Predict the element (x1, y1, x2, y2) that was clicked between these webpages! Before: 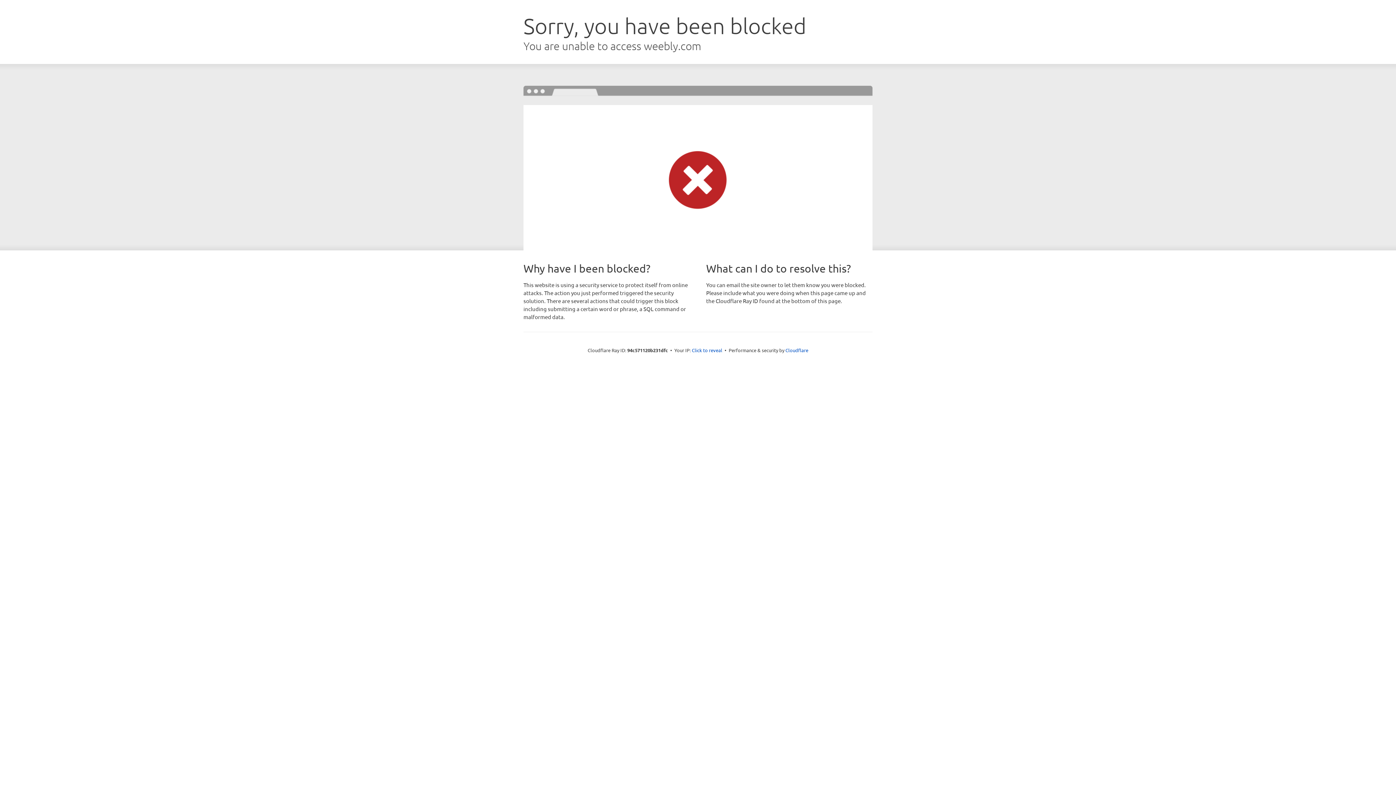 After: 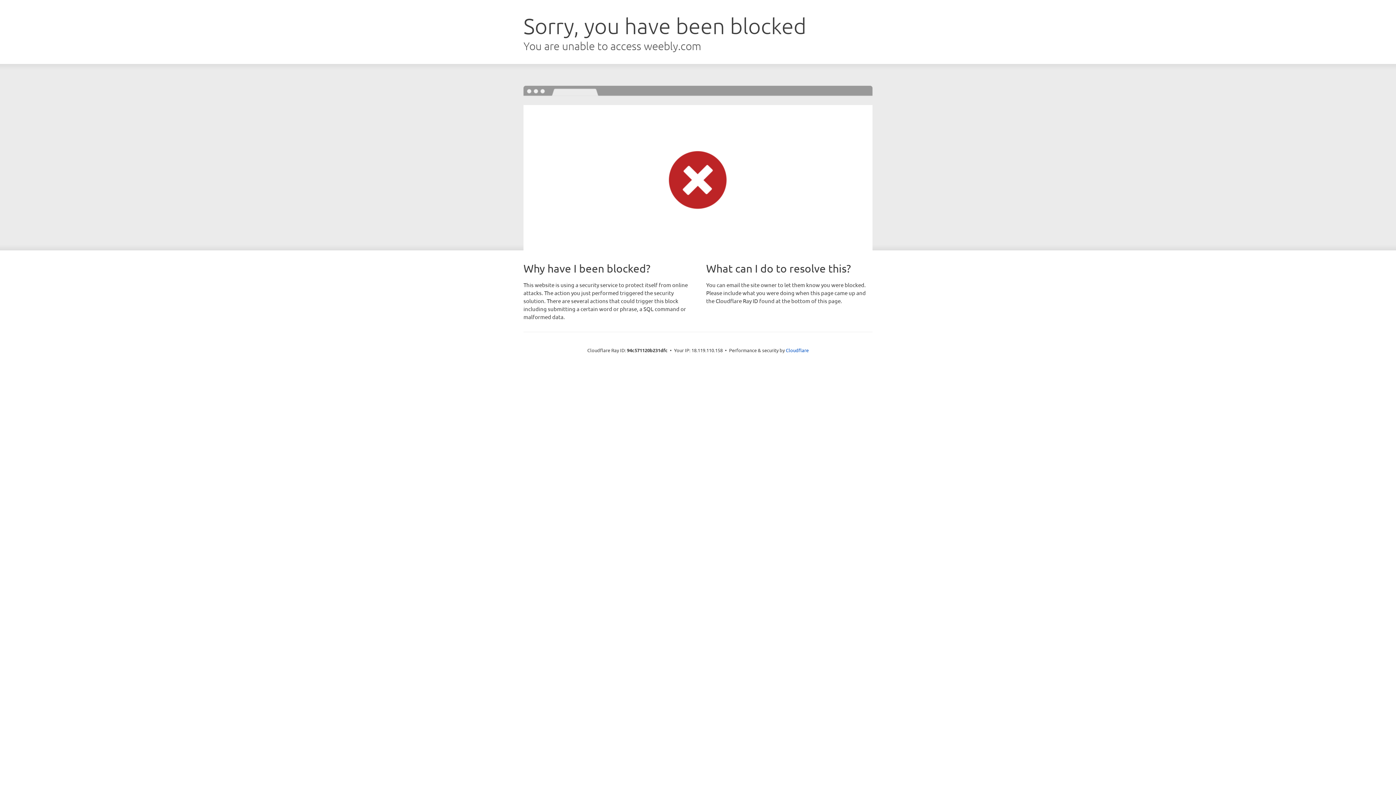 Action: label: Click to reveal bbox: (692, 346, 722, 353)